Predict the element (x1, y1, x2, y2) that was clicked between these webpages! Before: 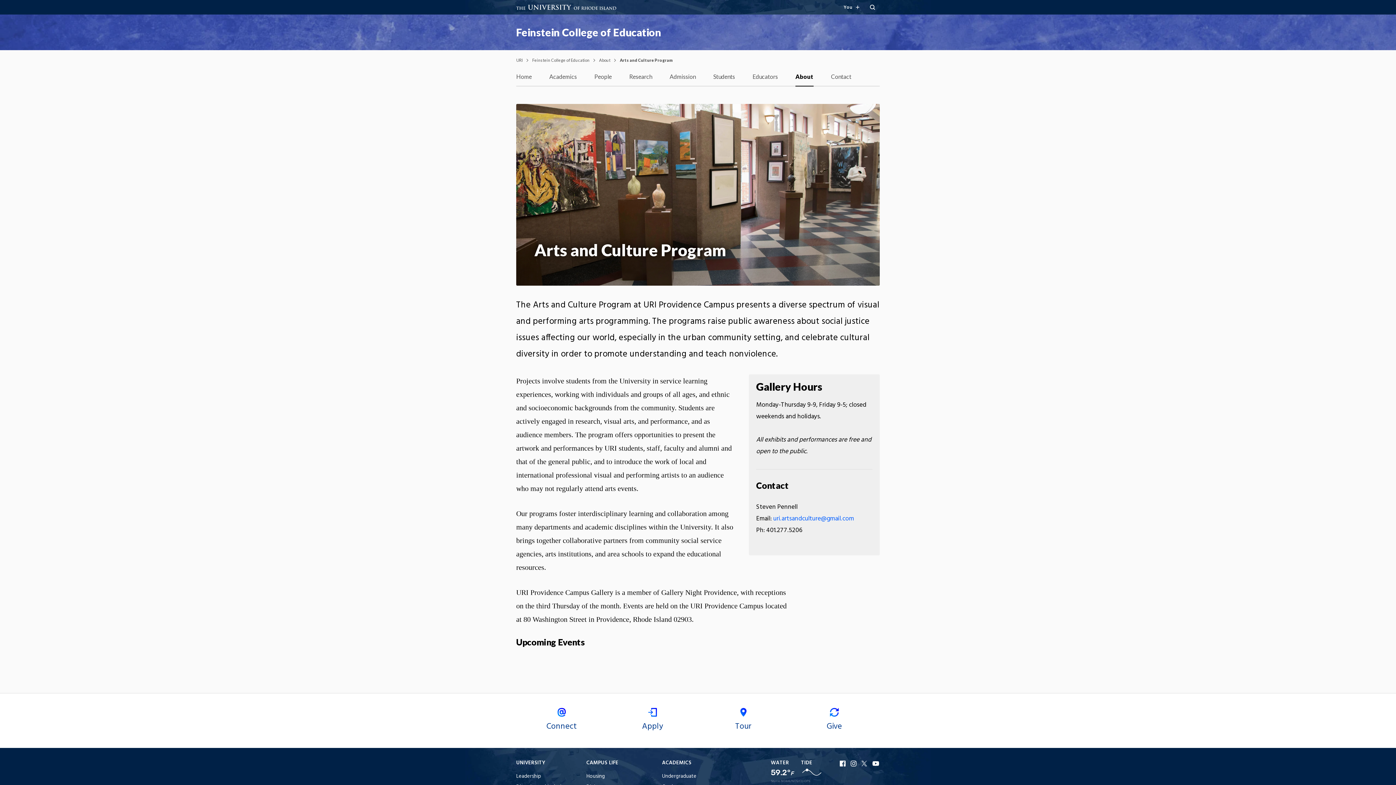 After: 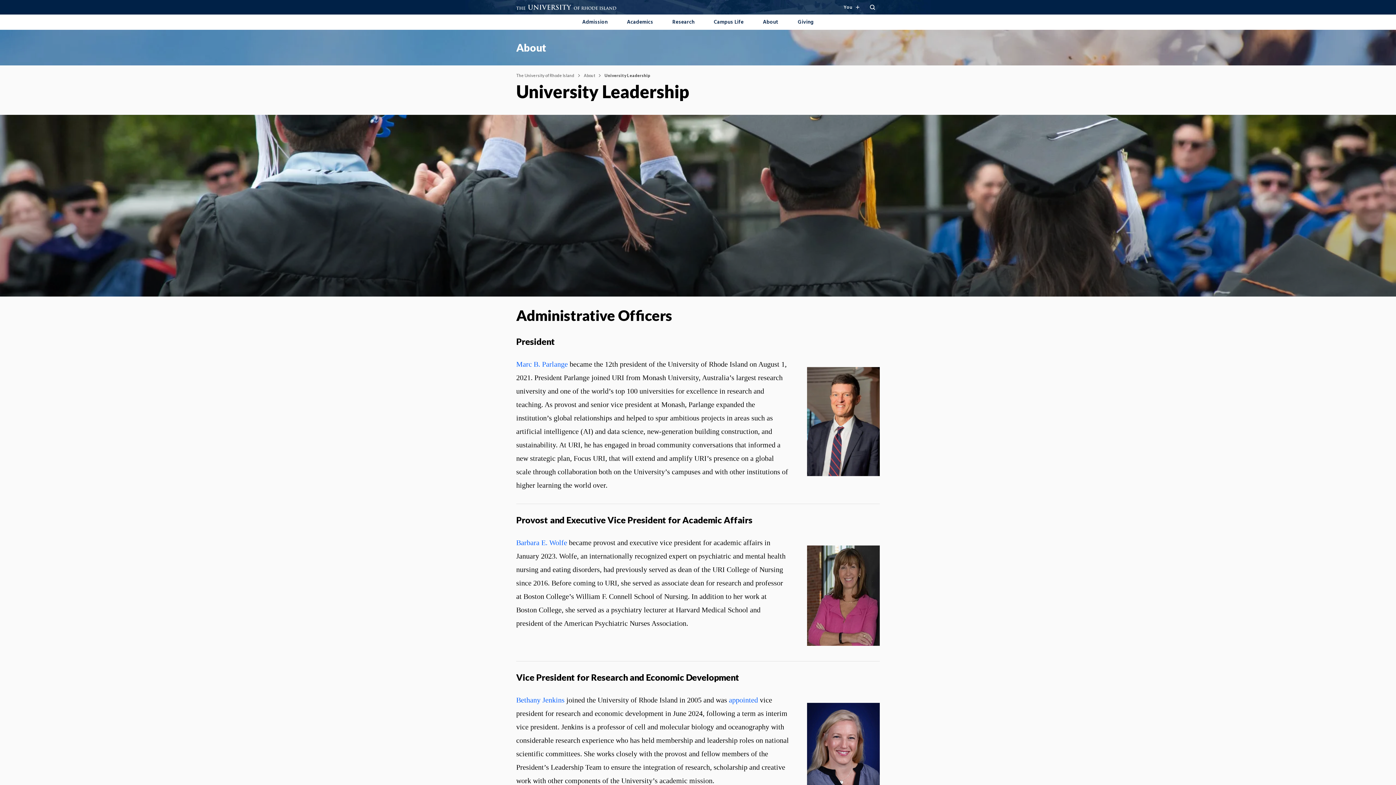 Action: label: Leadership bbox: (516, 772, 541, 781)